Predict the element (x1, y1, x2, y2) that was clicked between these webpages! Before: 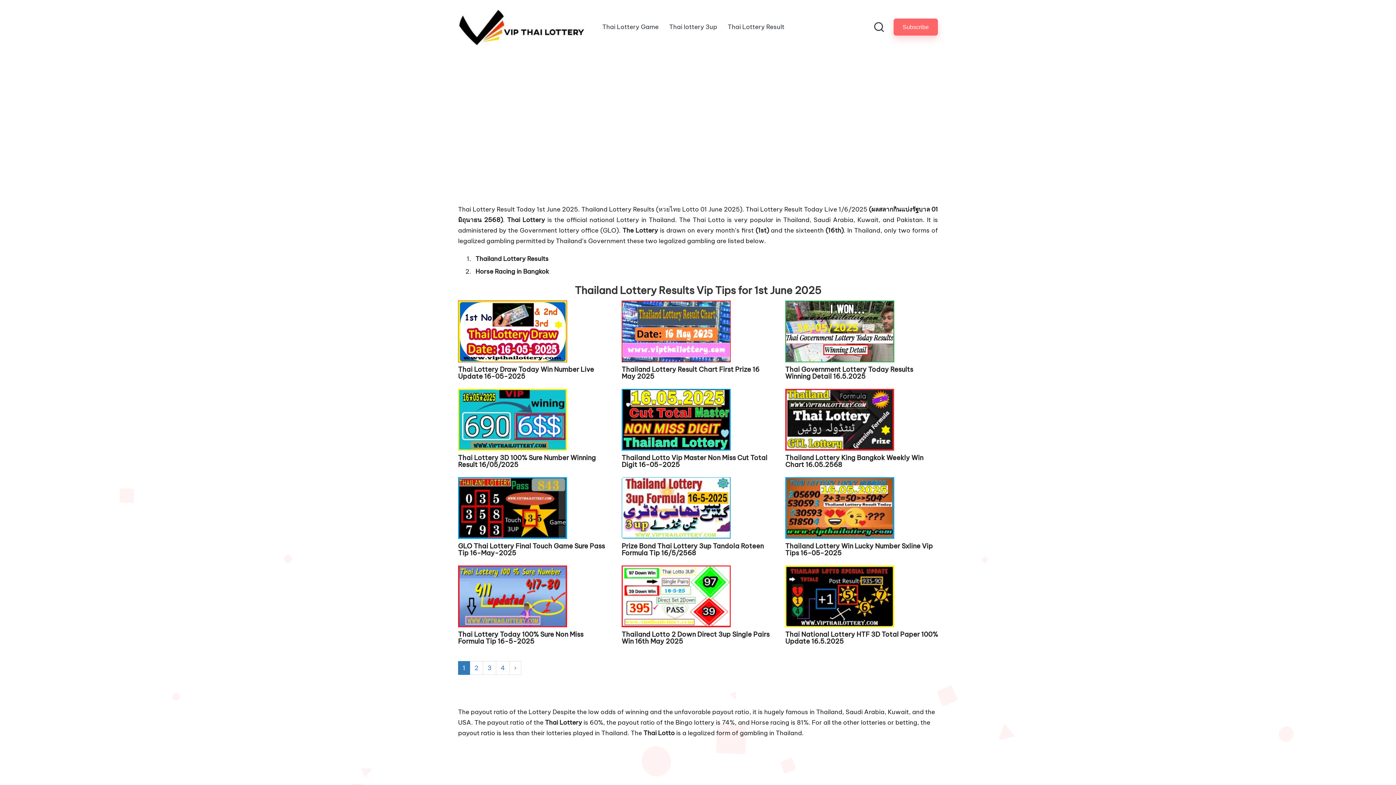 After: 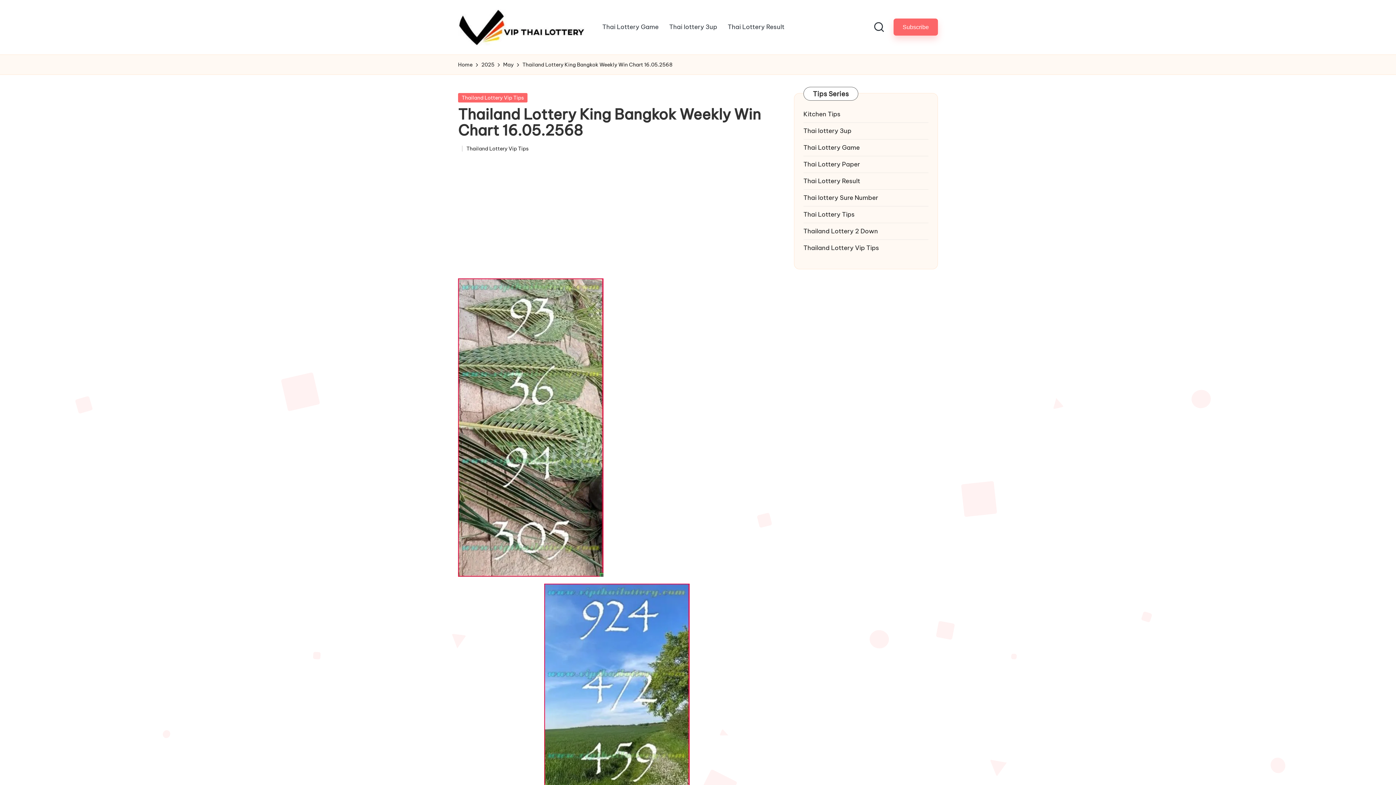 Action: bbox: (785, 417, 894, 425)